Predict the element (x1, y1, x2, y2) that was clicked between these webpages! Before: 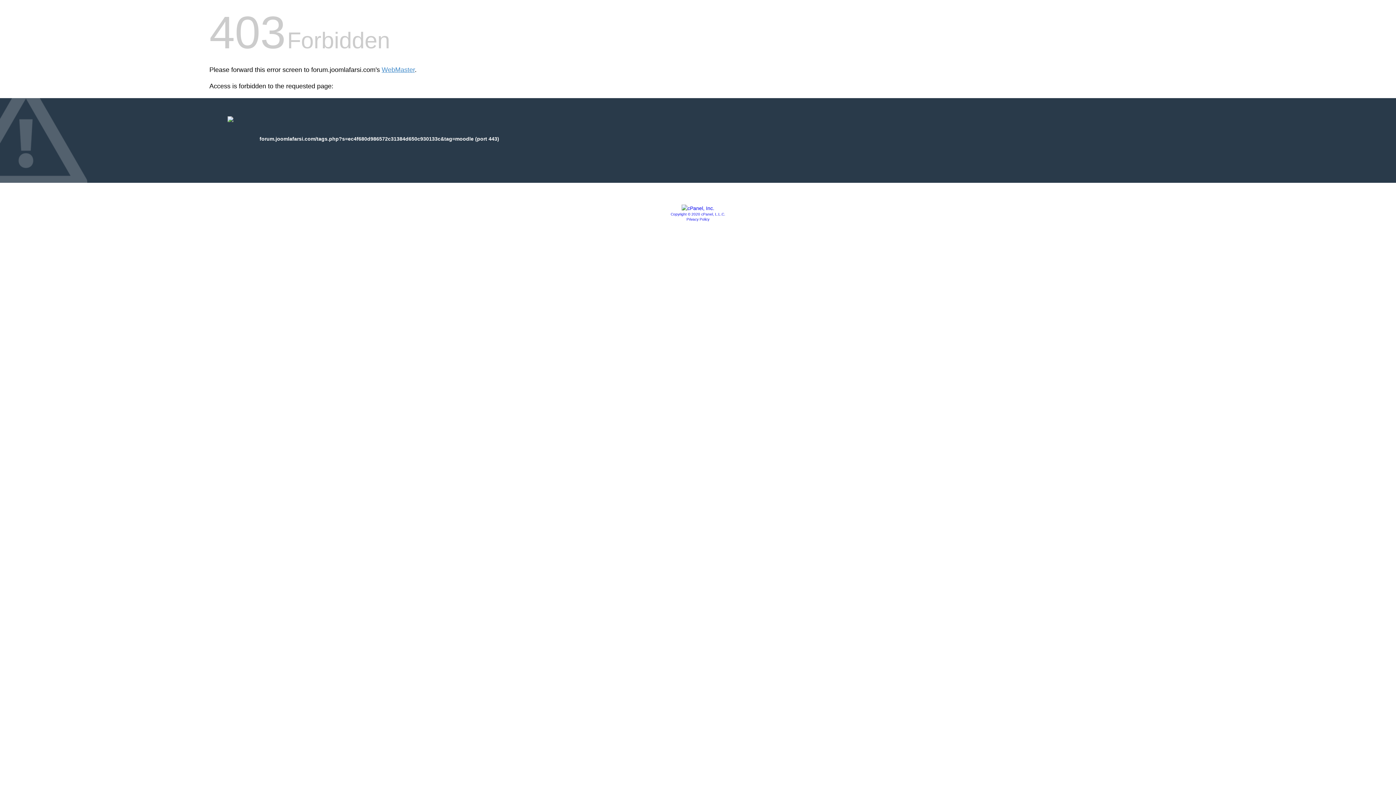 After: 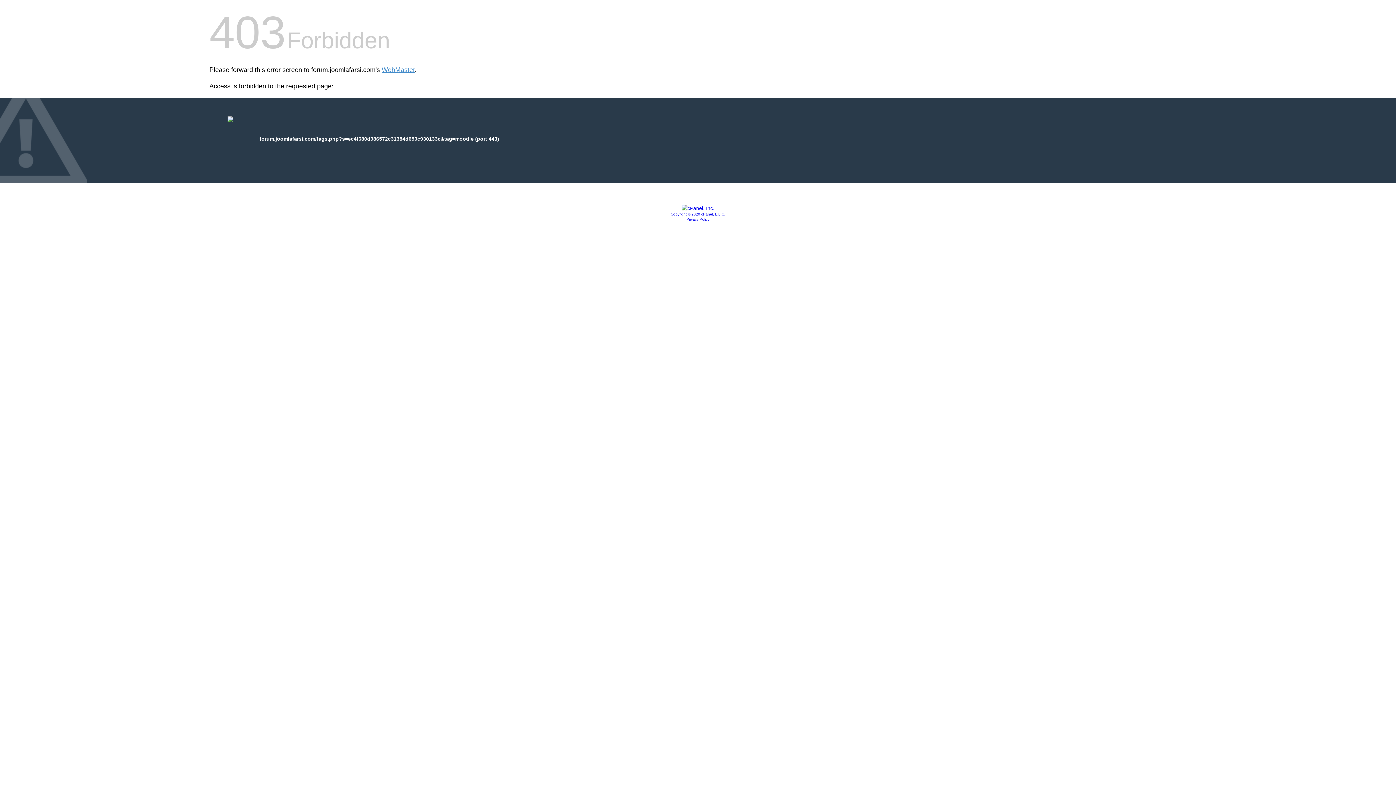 Action: bbox: (681, 205, 714, 211)